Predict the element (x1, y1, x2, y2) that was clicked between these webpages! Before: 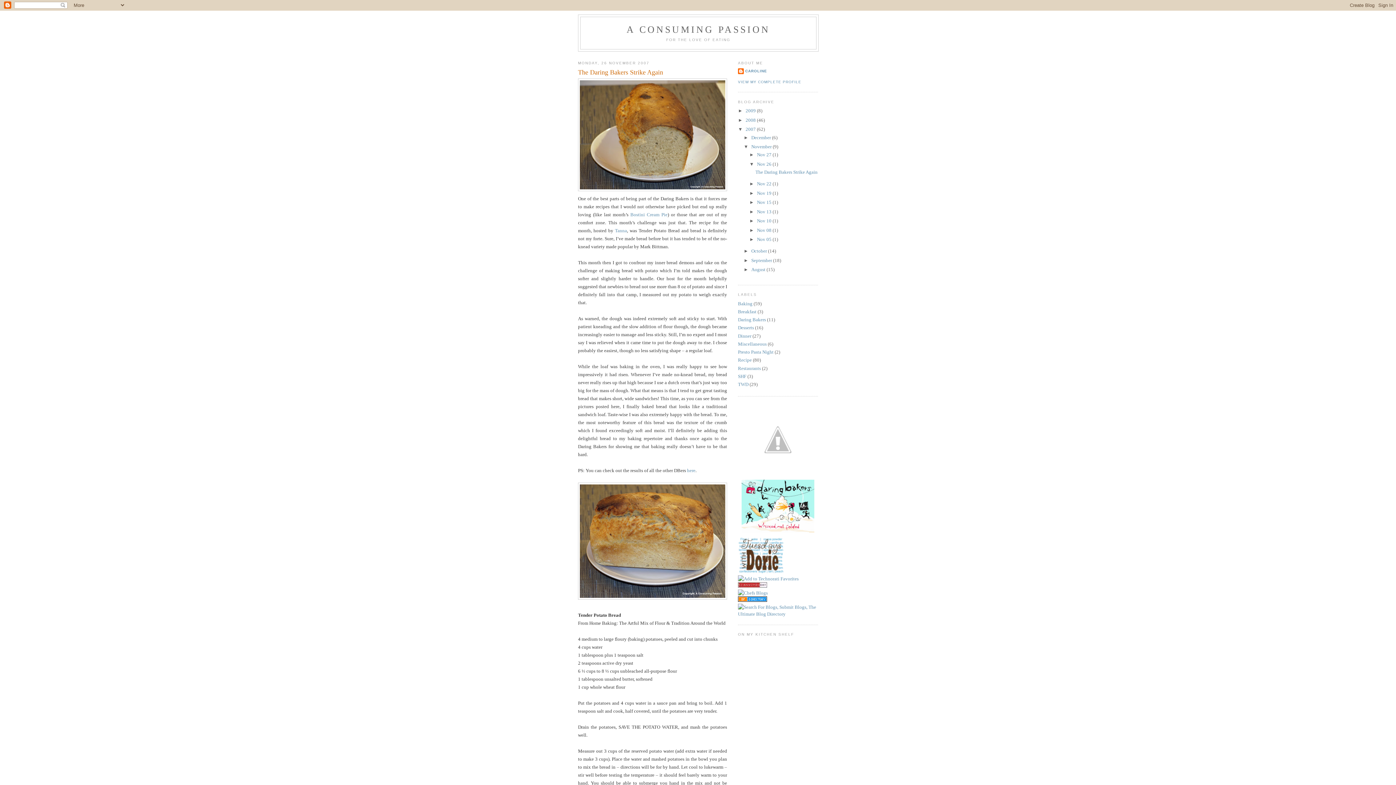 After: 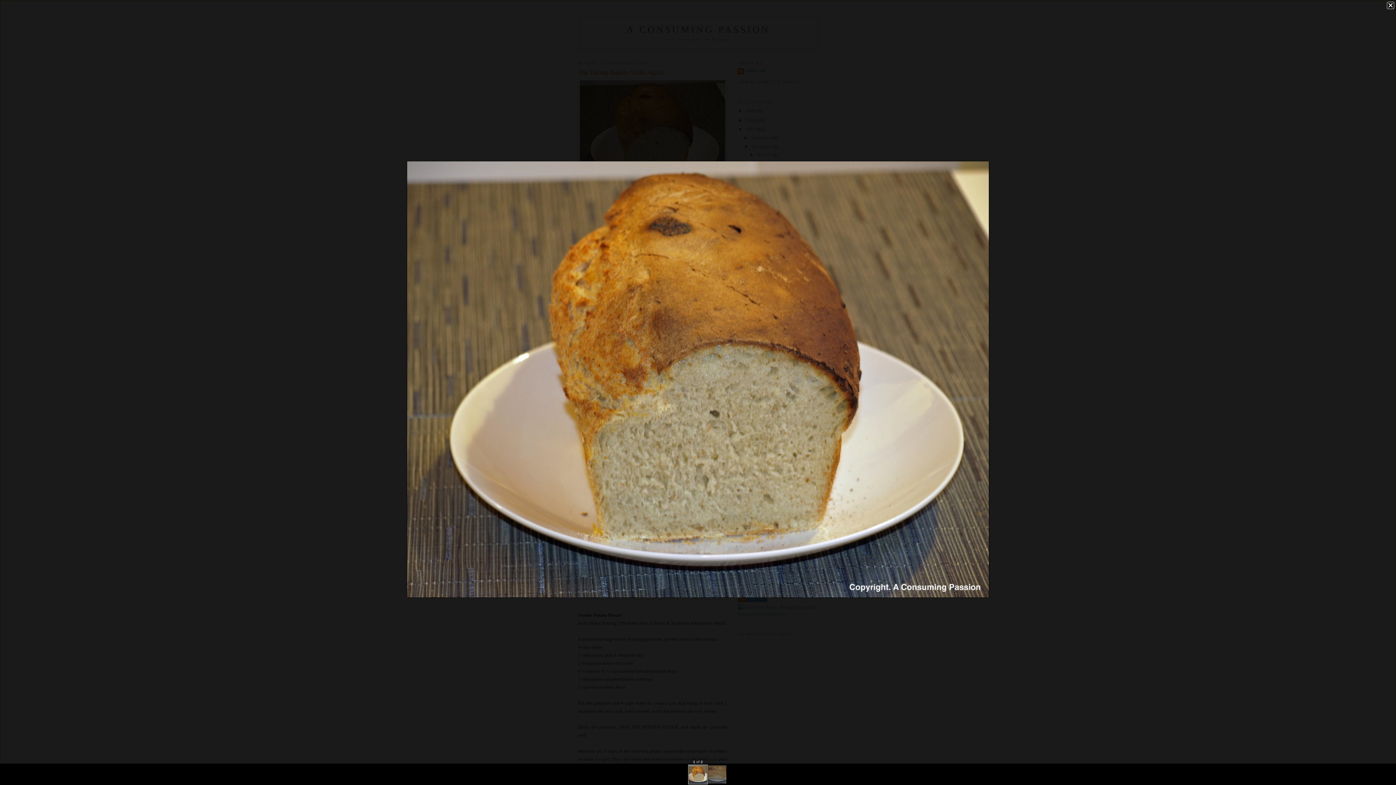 Action: bbox: (578, 78, 727, 191)